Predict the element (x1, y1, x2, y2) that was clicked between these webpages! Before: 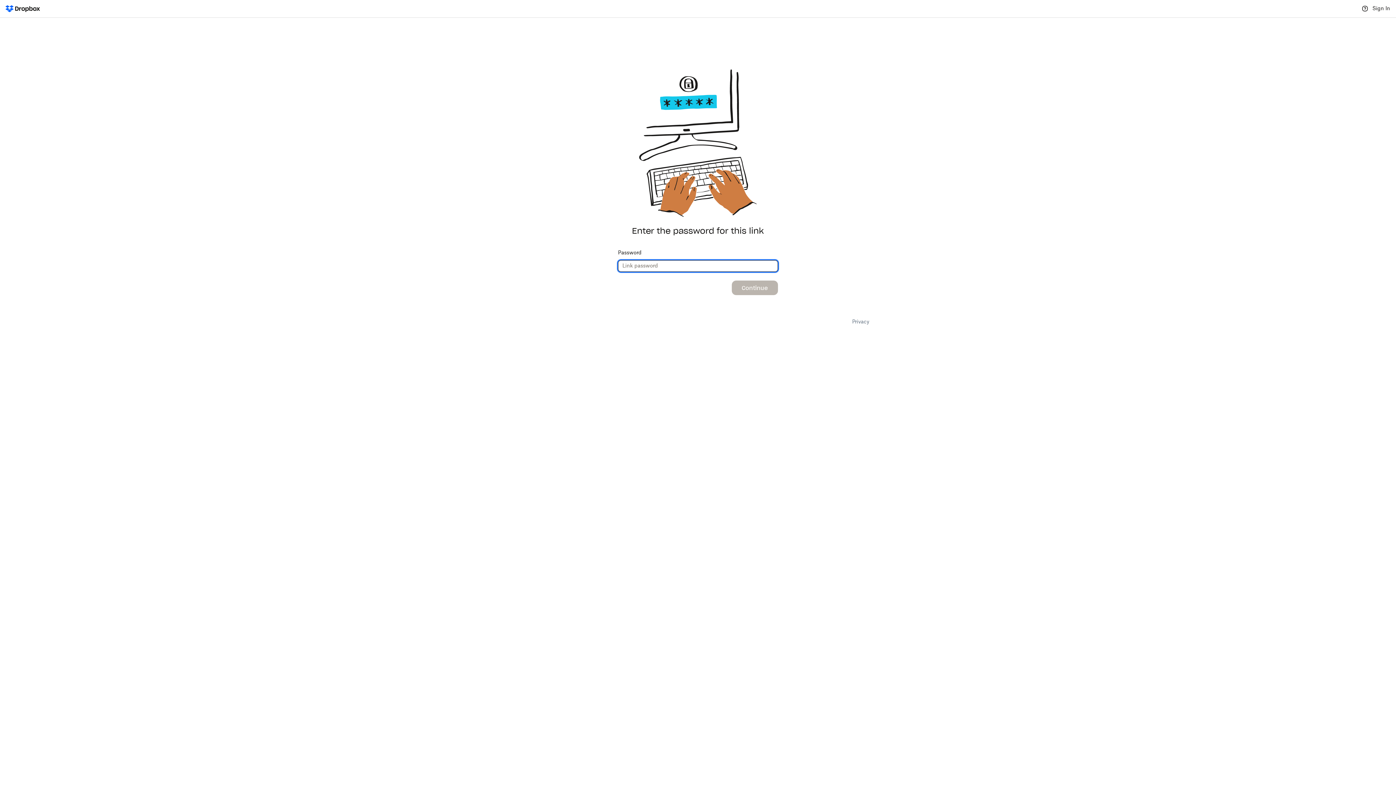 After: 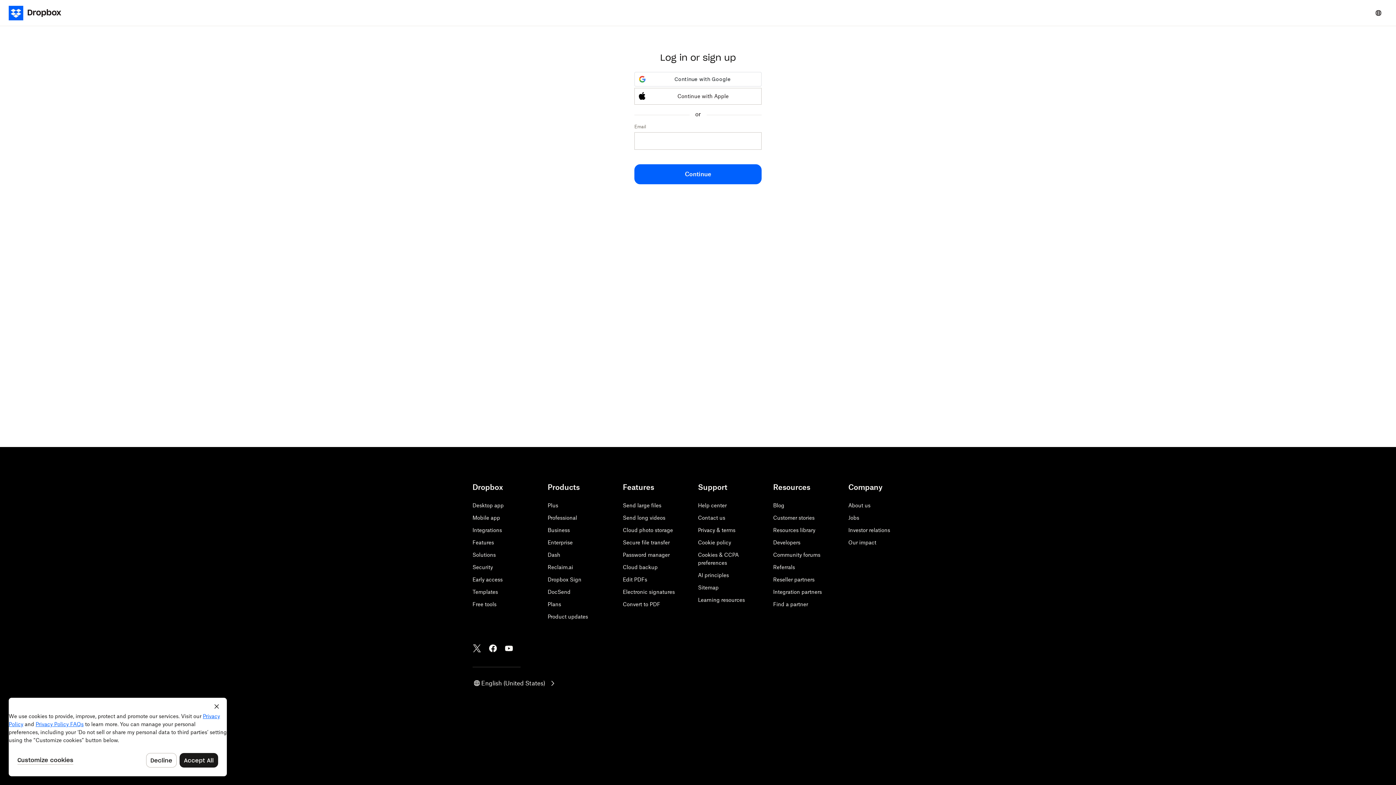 Action: label: Sign In bbox: (1372, 6, 1390, 11)